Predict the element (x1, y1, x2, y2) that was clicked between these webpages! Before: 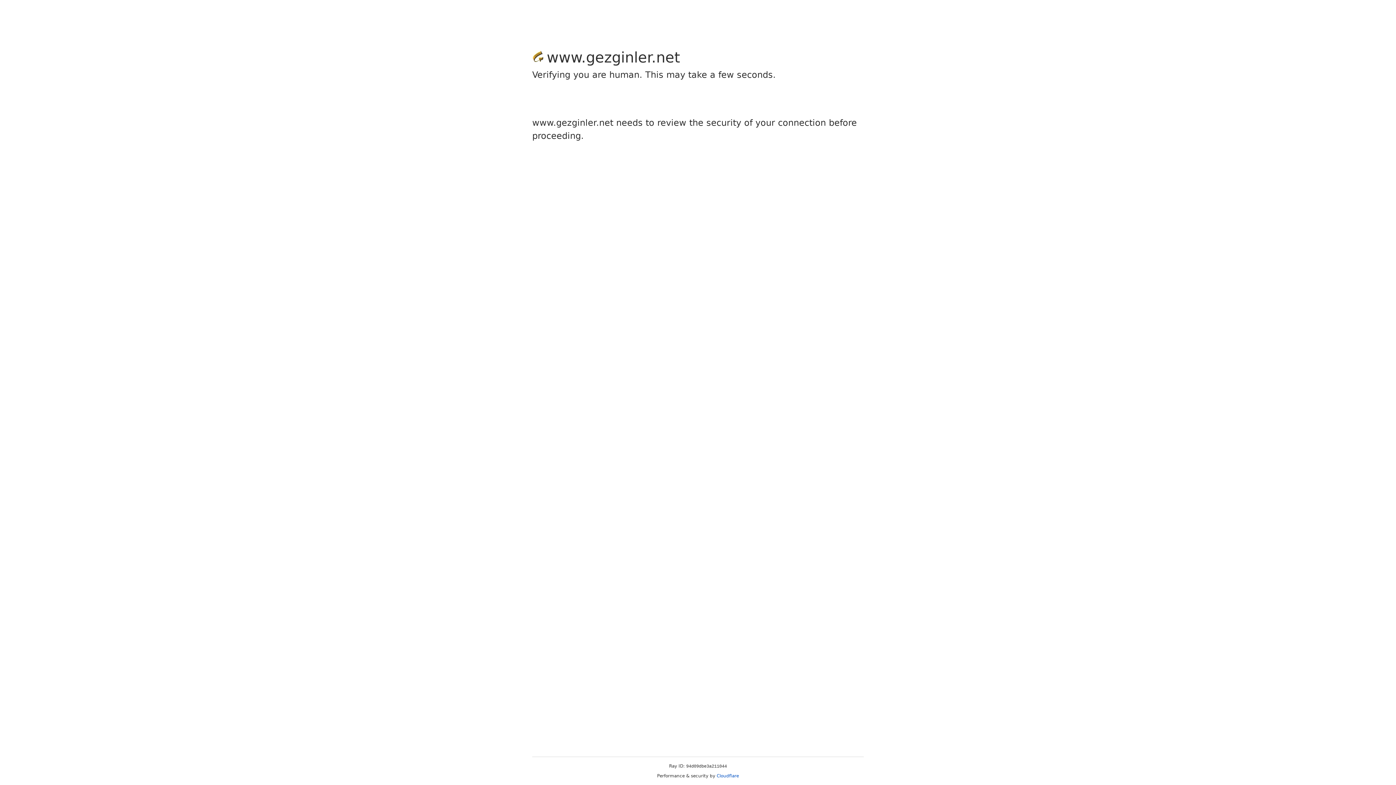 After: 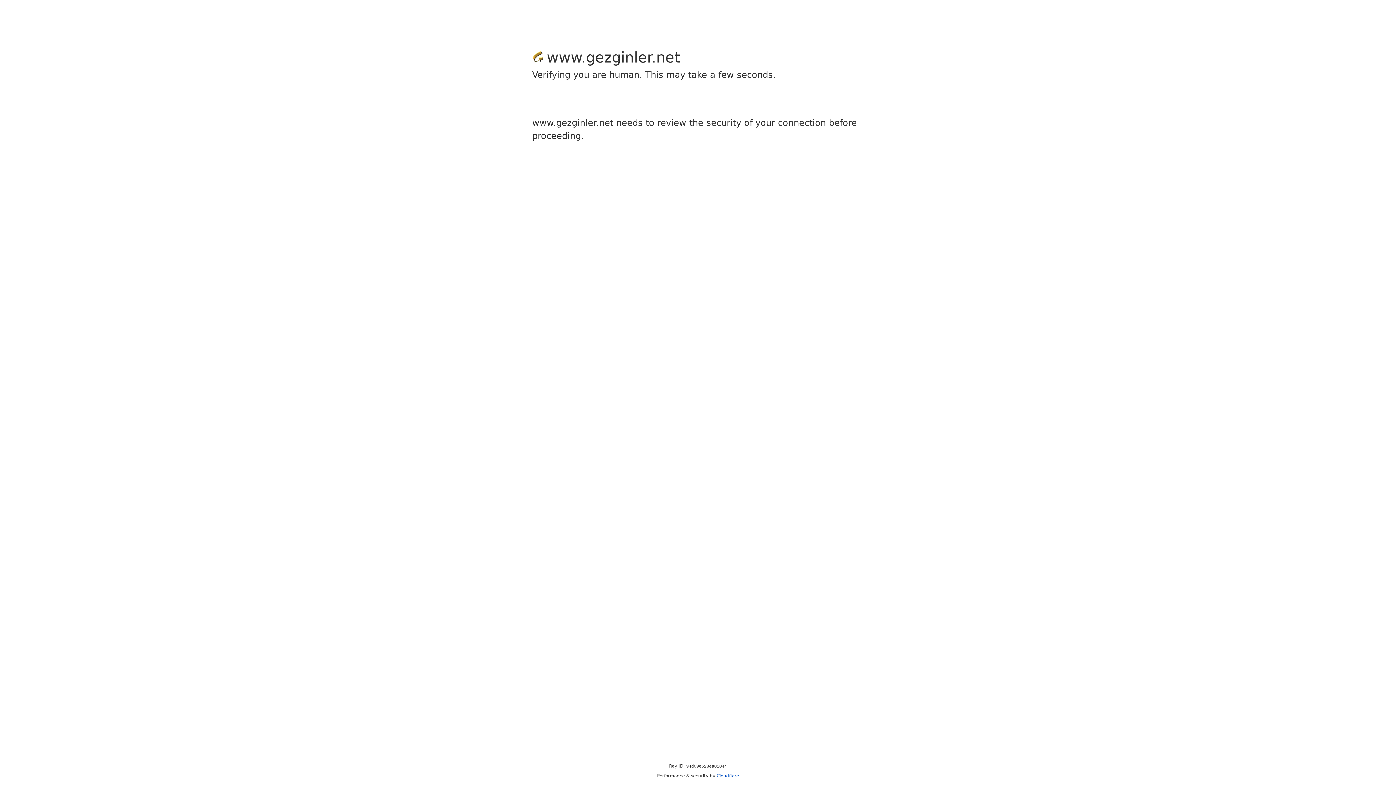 Action: bbox: (716, 773, 739, 778) label: Cloudflare